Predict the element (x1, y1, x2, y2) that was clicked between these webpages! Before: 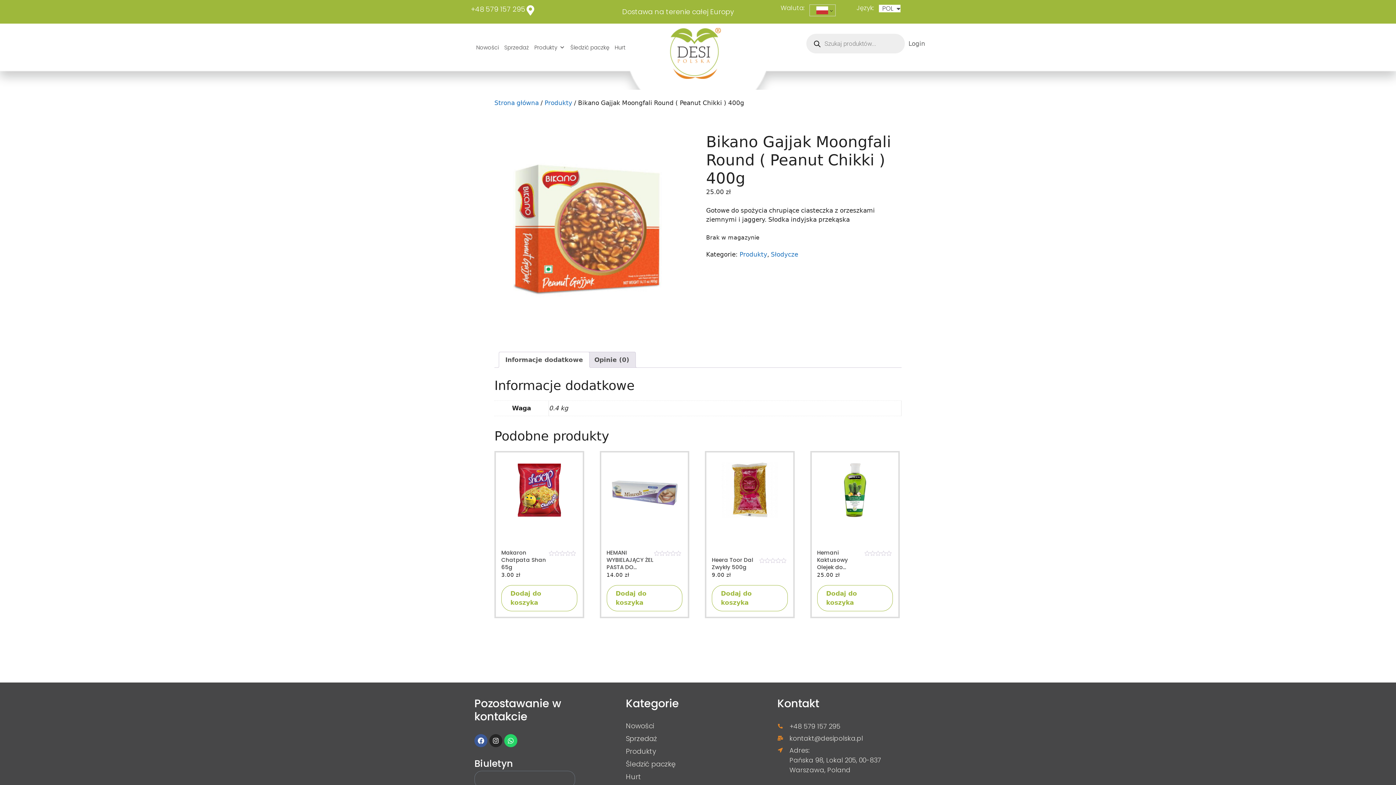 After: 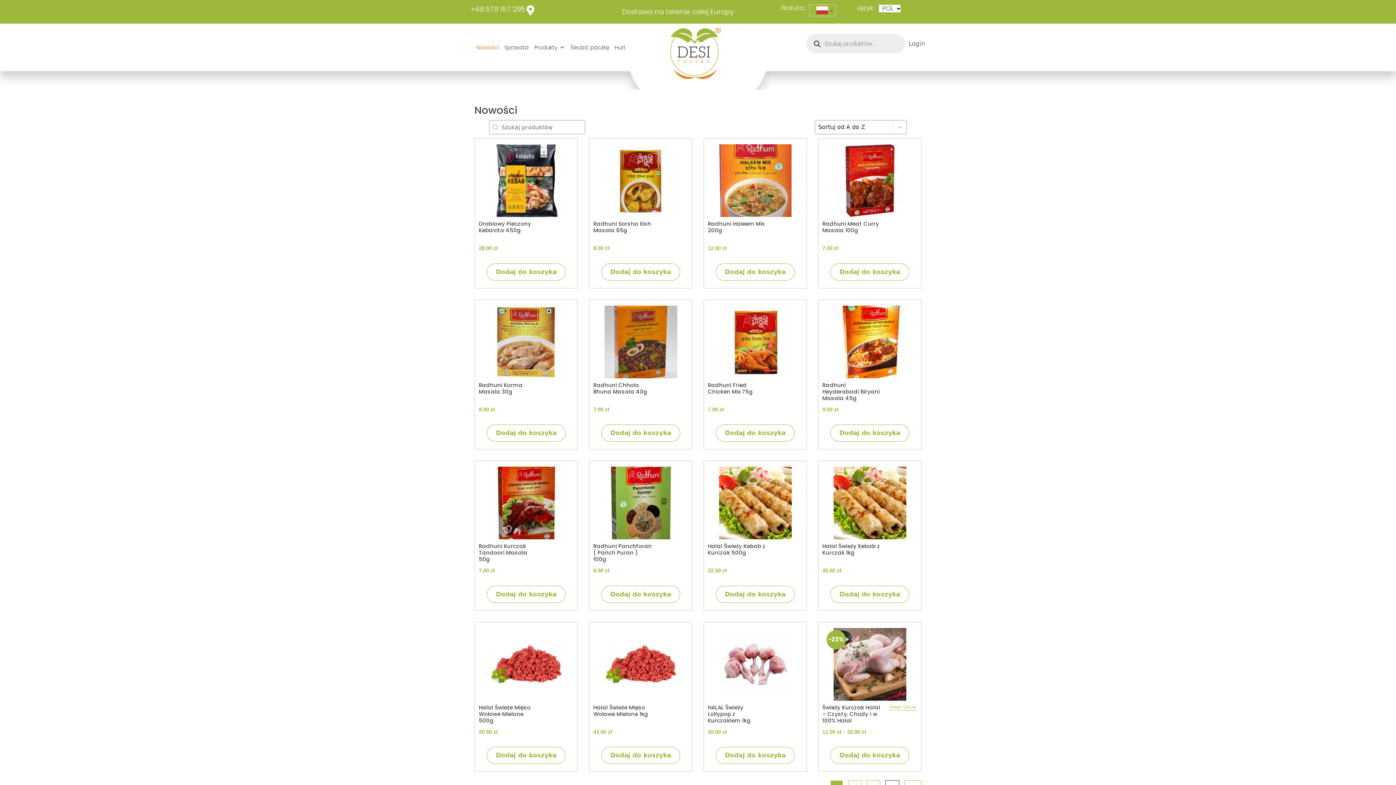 Action: label: Nowości bbox: (626, 717, 761, 730)